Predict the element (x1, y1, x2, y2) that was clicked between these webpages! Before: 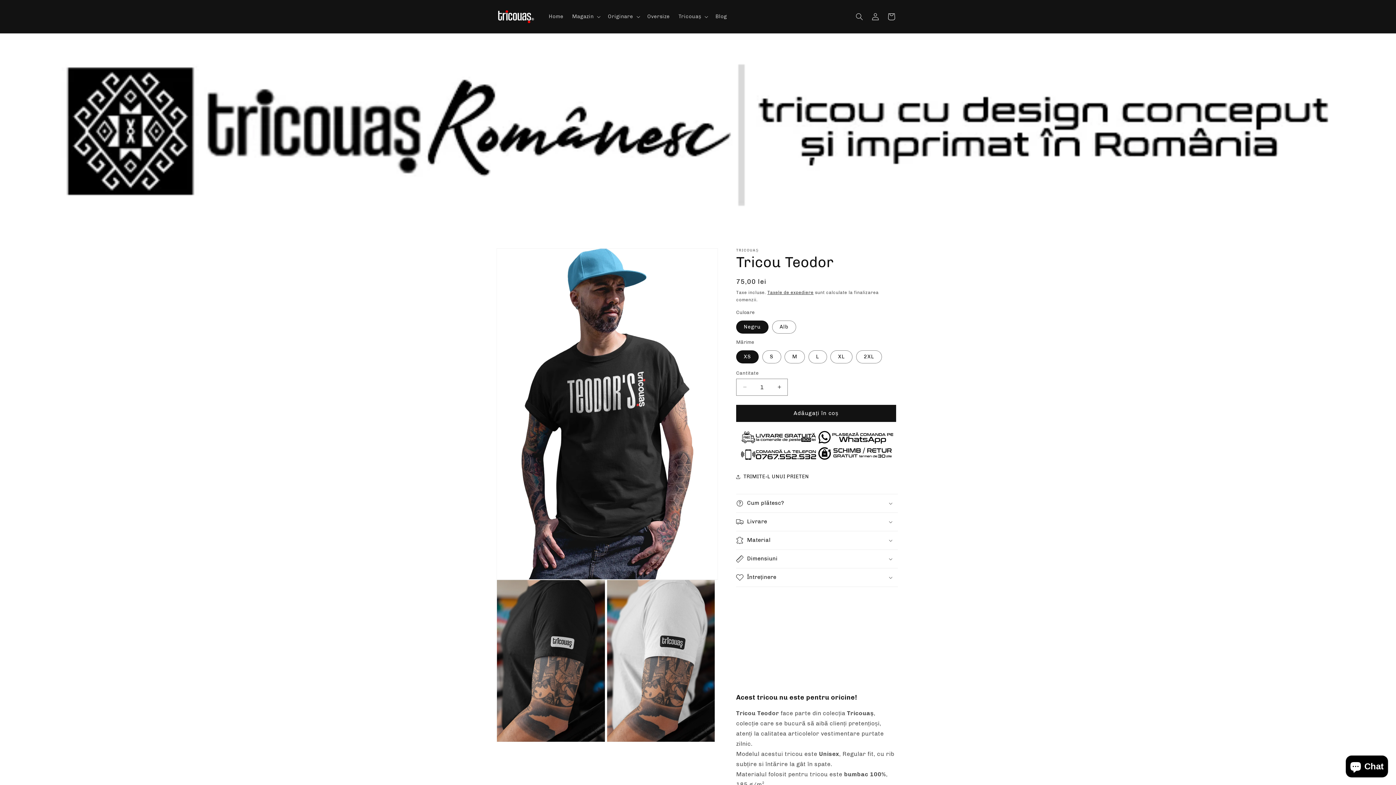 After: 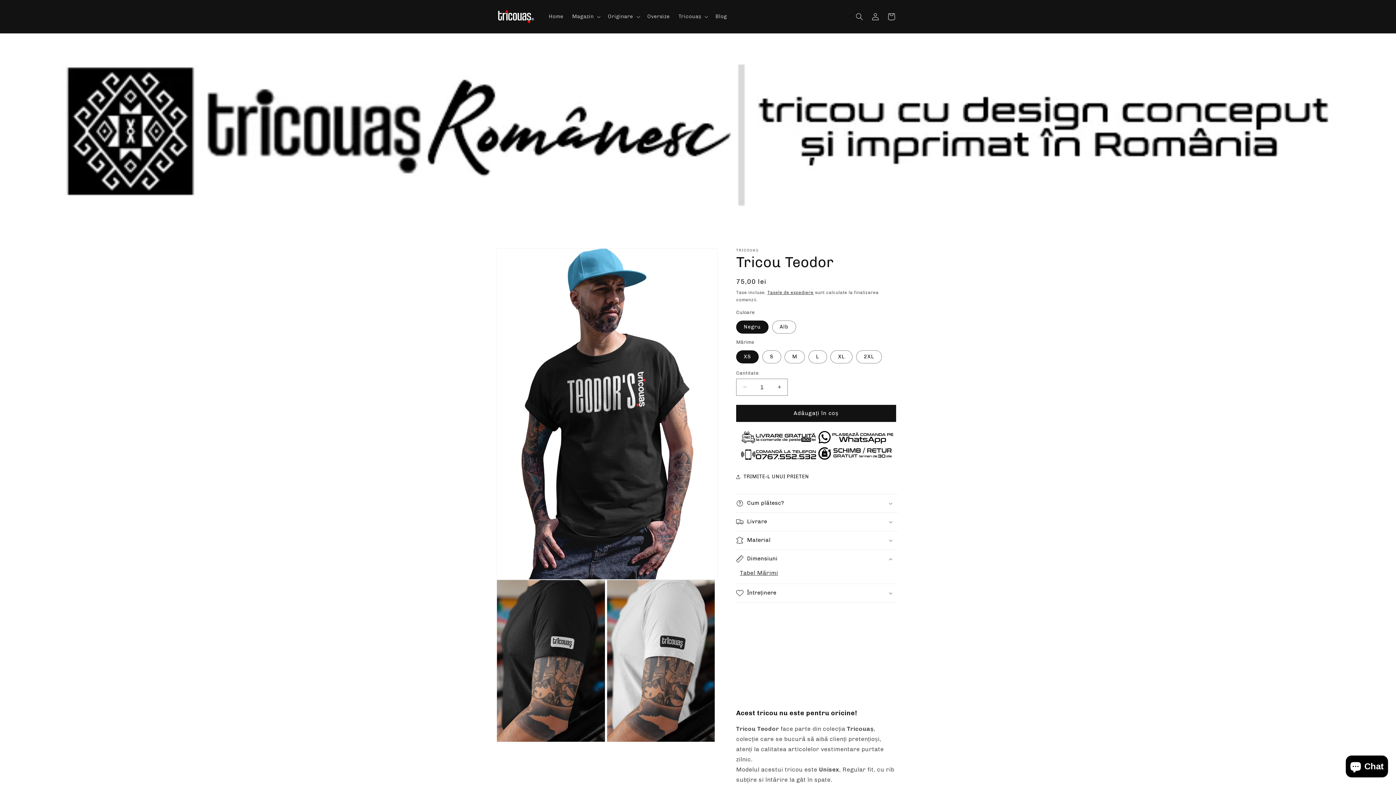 Action: label: Dimensiuni bbox: (736, 550, 898, 568)